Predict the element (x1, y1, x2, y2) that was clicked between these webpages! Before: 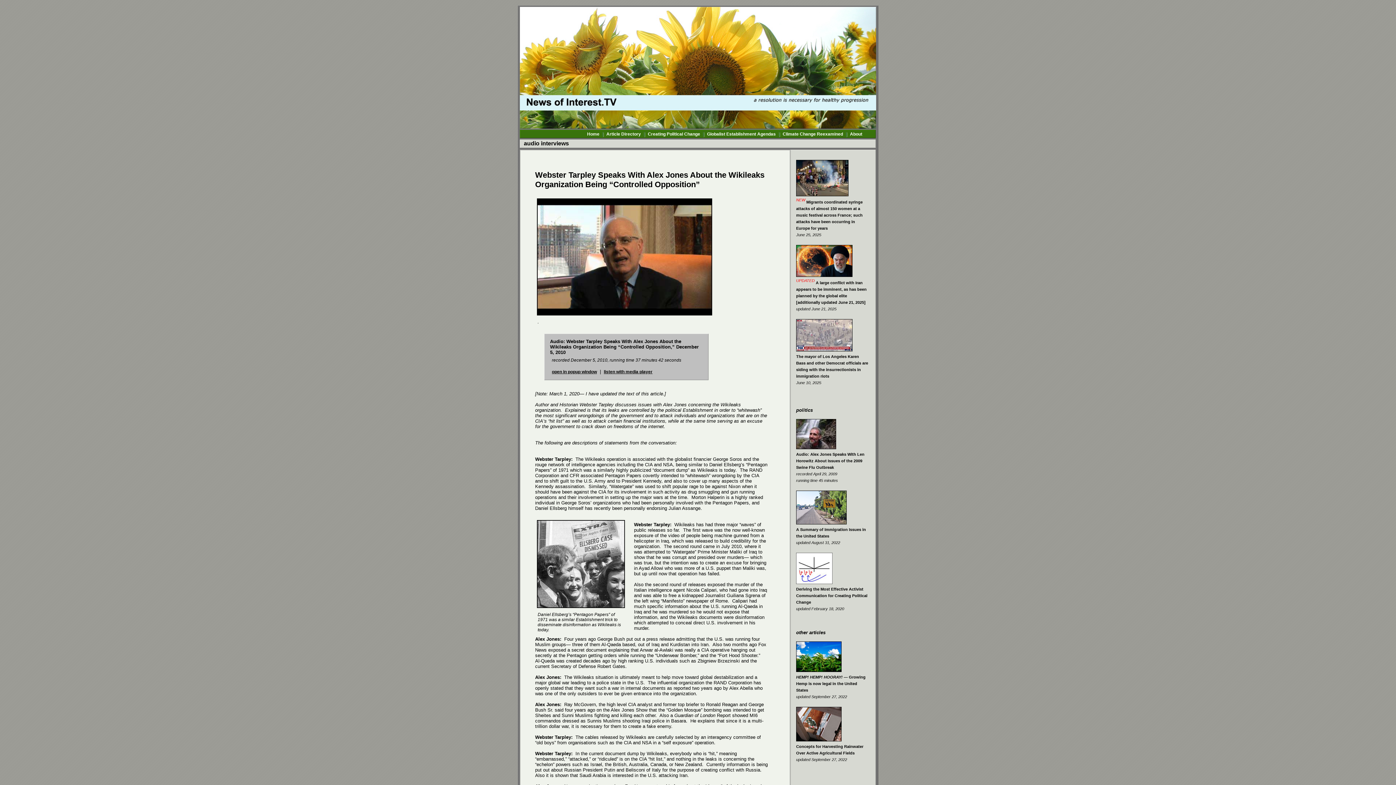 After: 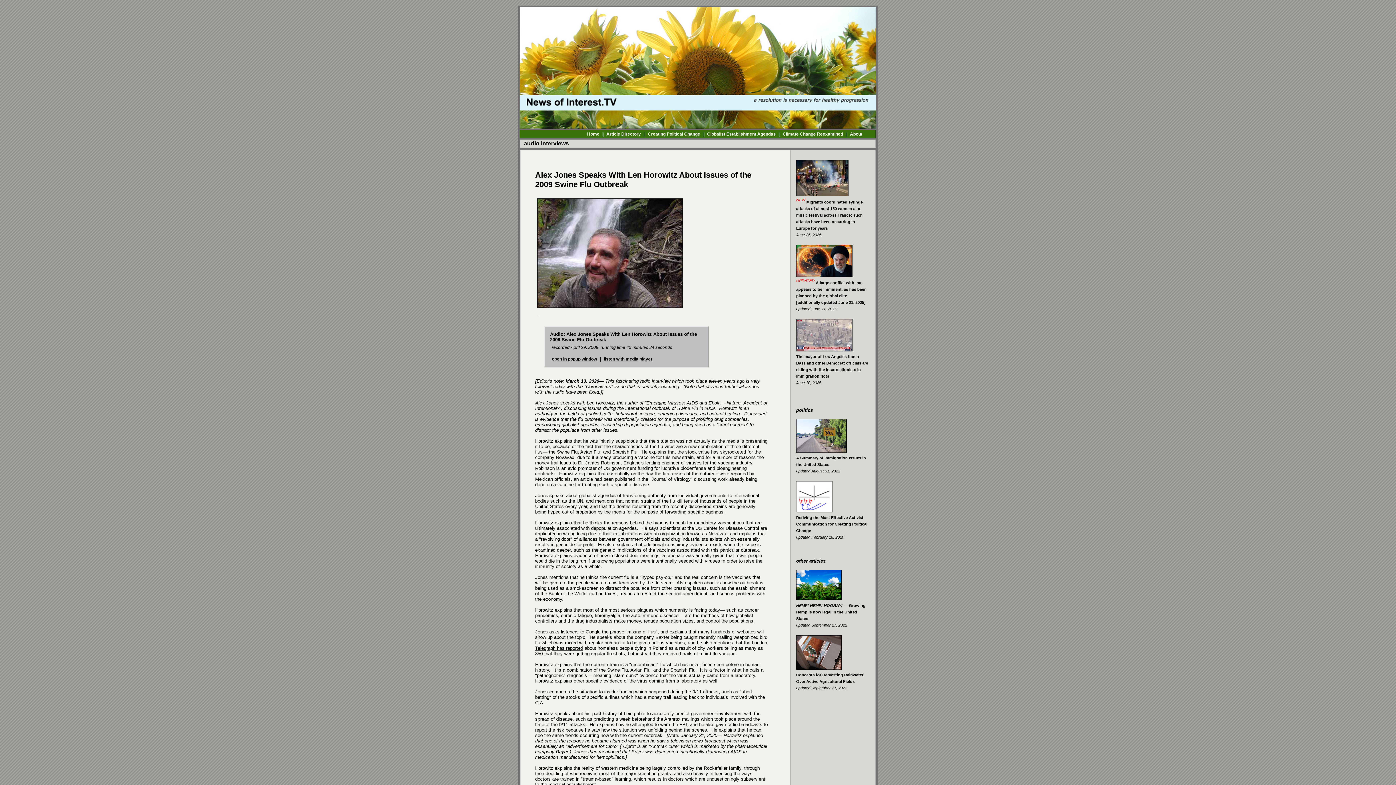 Action: label: Audio: Alex Jones Speaks With Len Horowitz About Issues of the 2009 Swine Flu Outbreak bbox: (796, 452, 864, 469)